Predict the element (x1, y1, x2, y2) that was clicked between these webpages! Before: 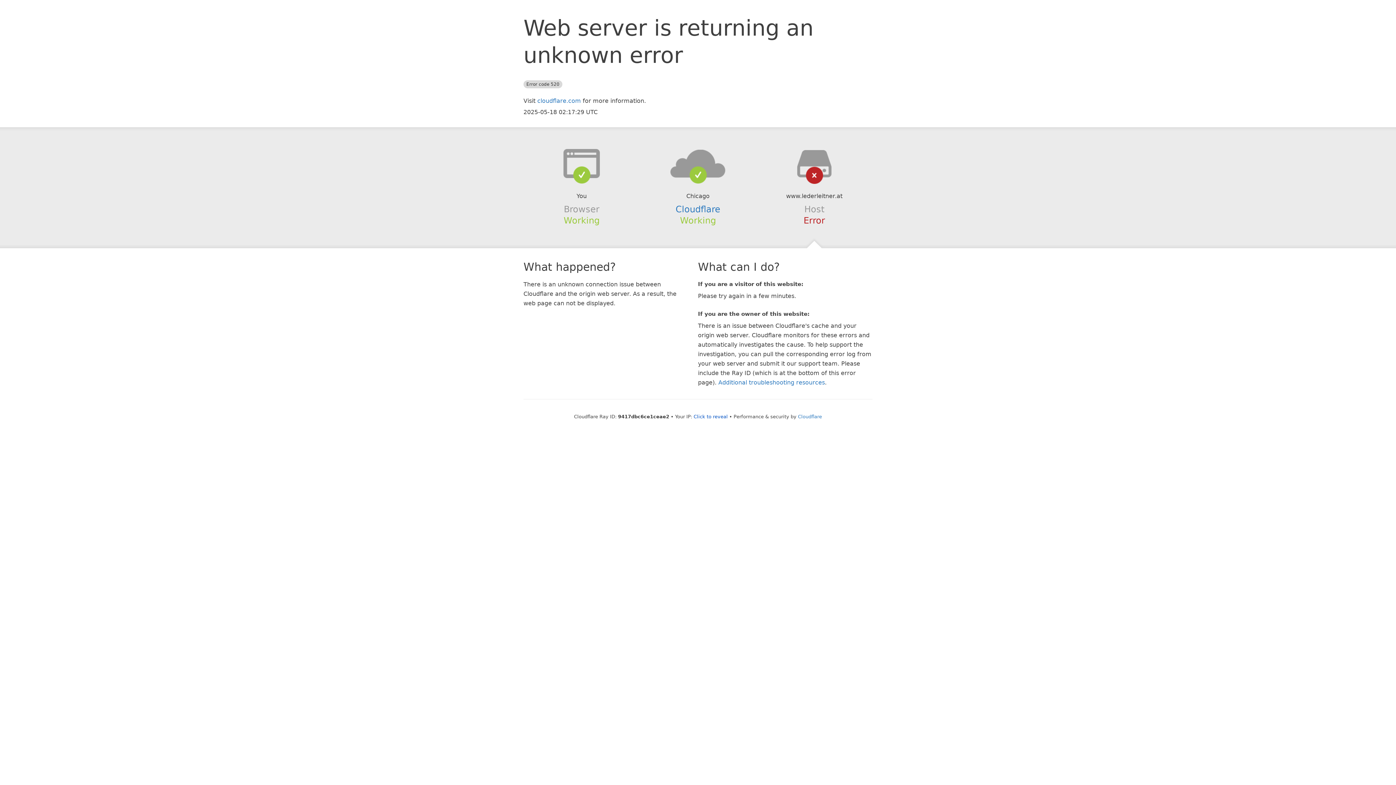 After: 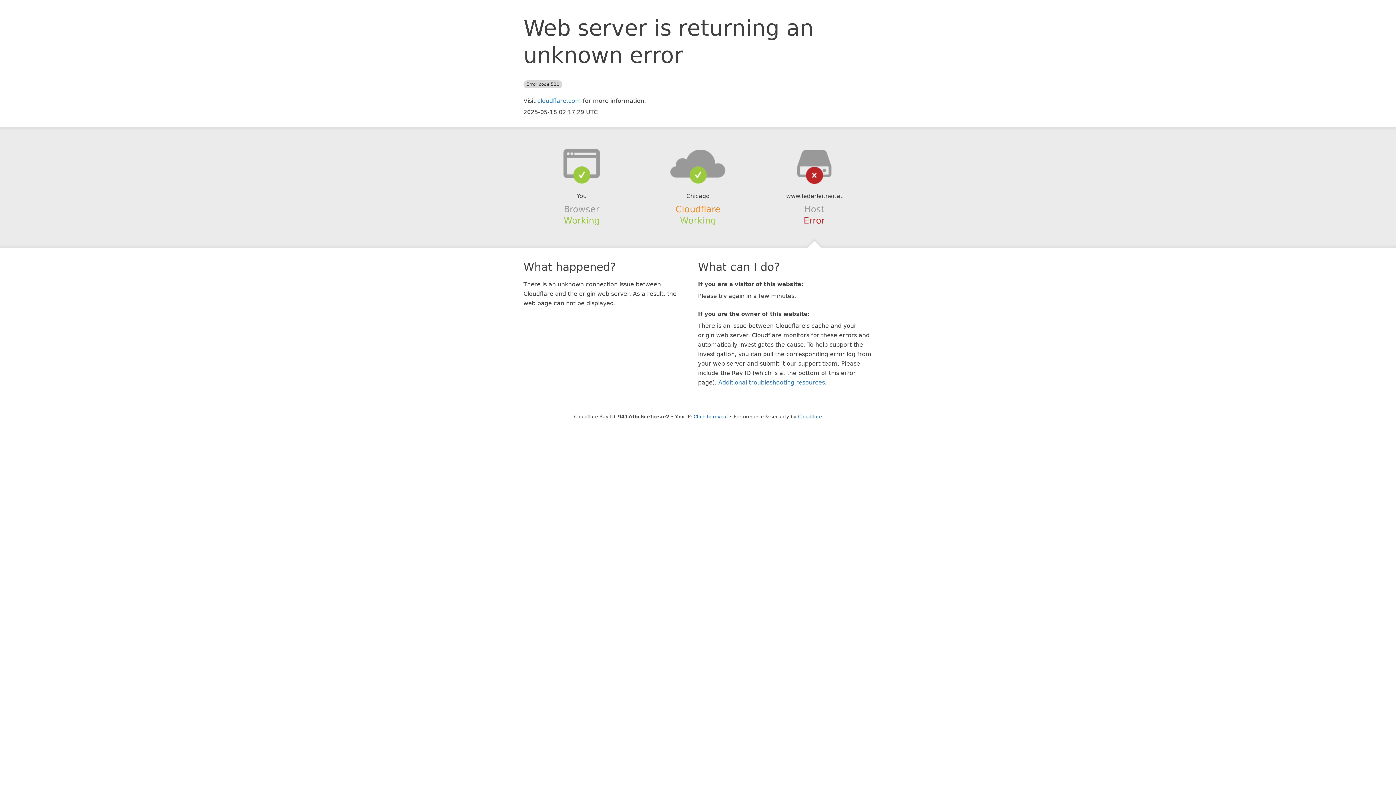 Action: label: Cloudflare bbox: (675, 204, 720, 214)